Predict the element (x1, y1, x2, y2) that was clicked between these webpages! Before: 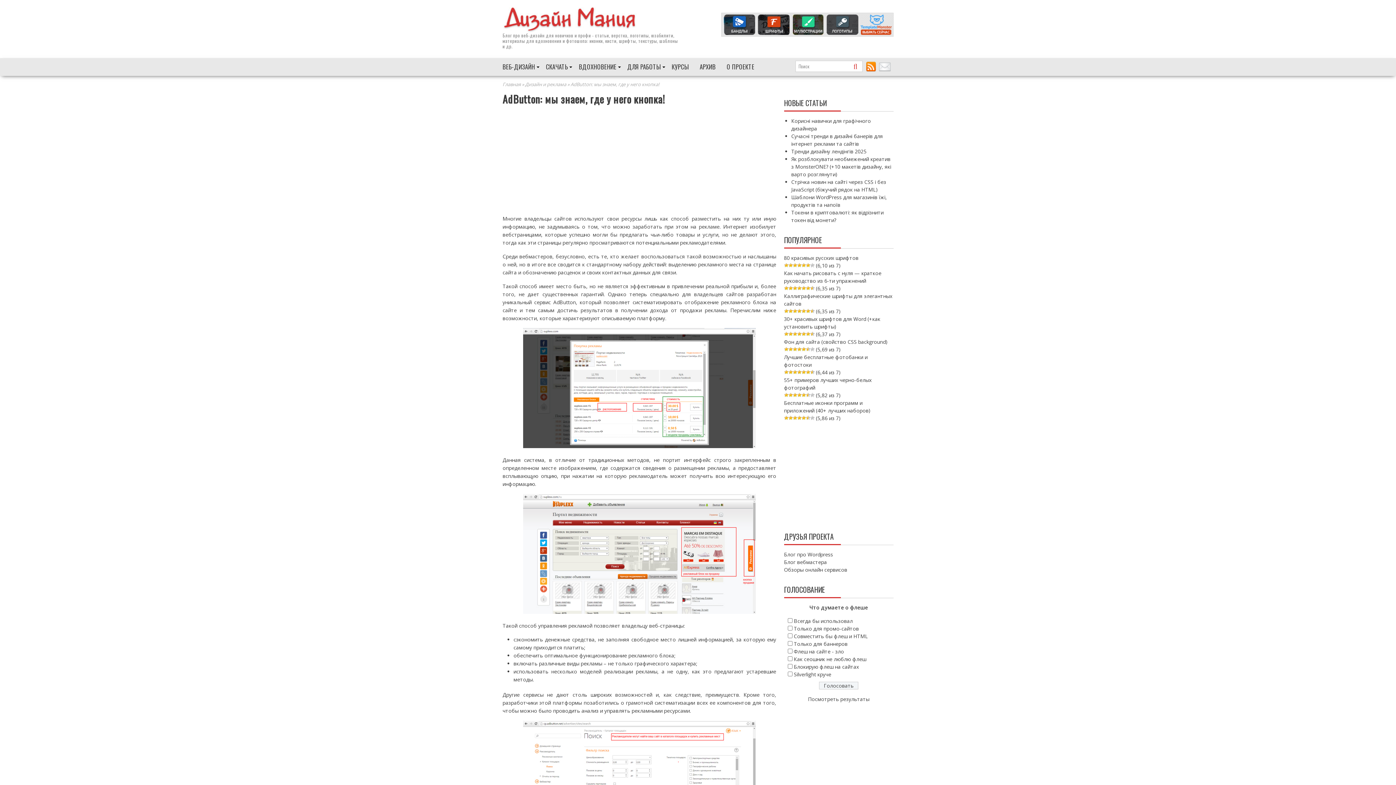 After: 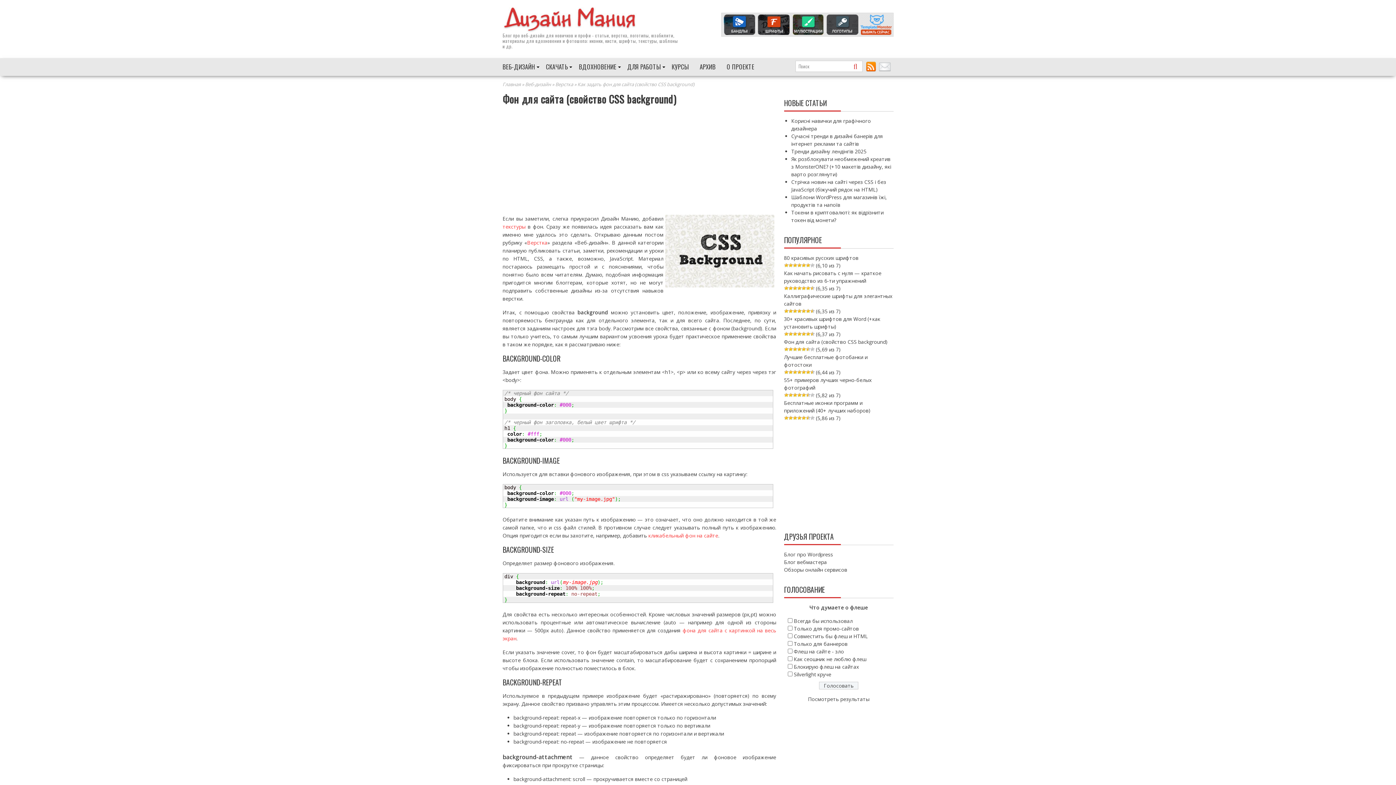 Action: bbox: (784, 338, 887, 345) label: Фон для сайта (свойство CSS background)